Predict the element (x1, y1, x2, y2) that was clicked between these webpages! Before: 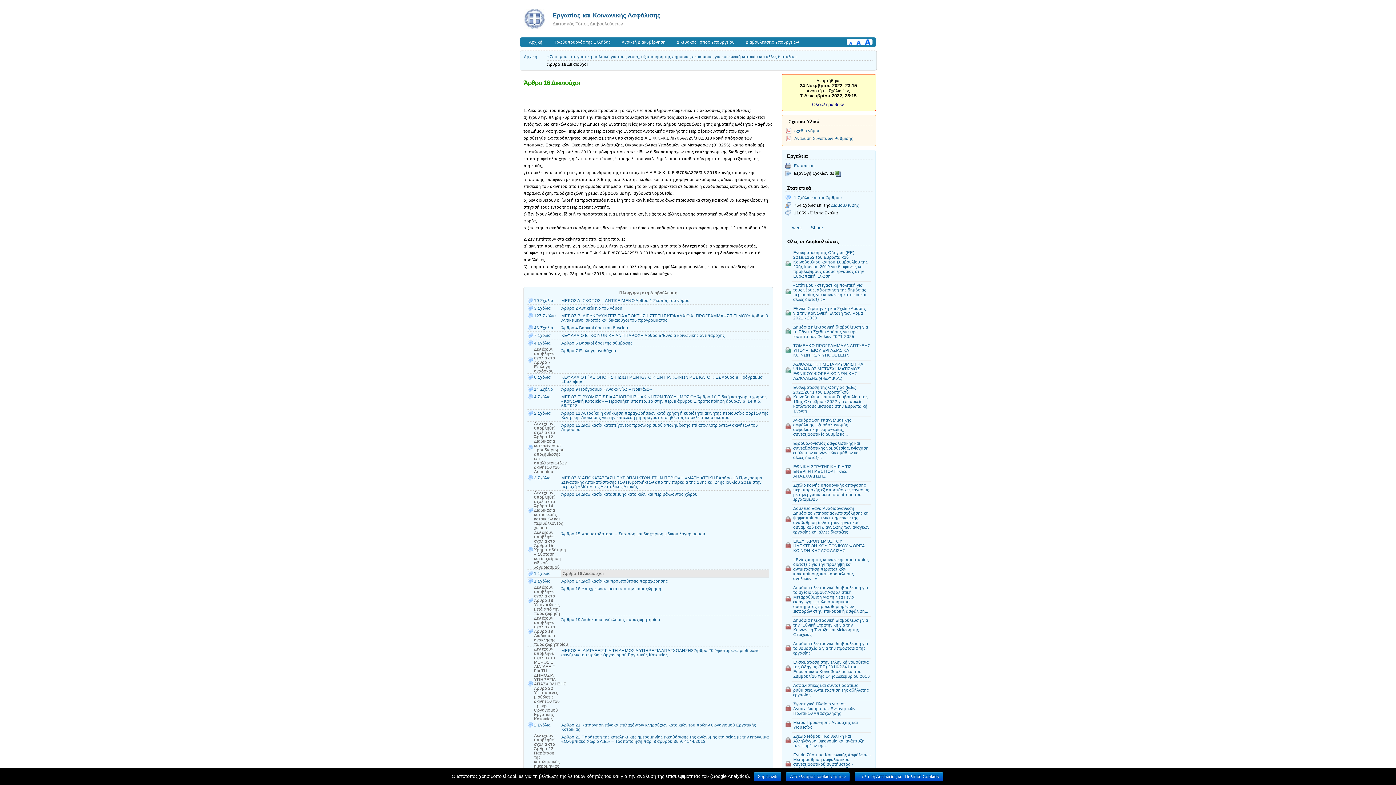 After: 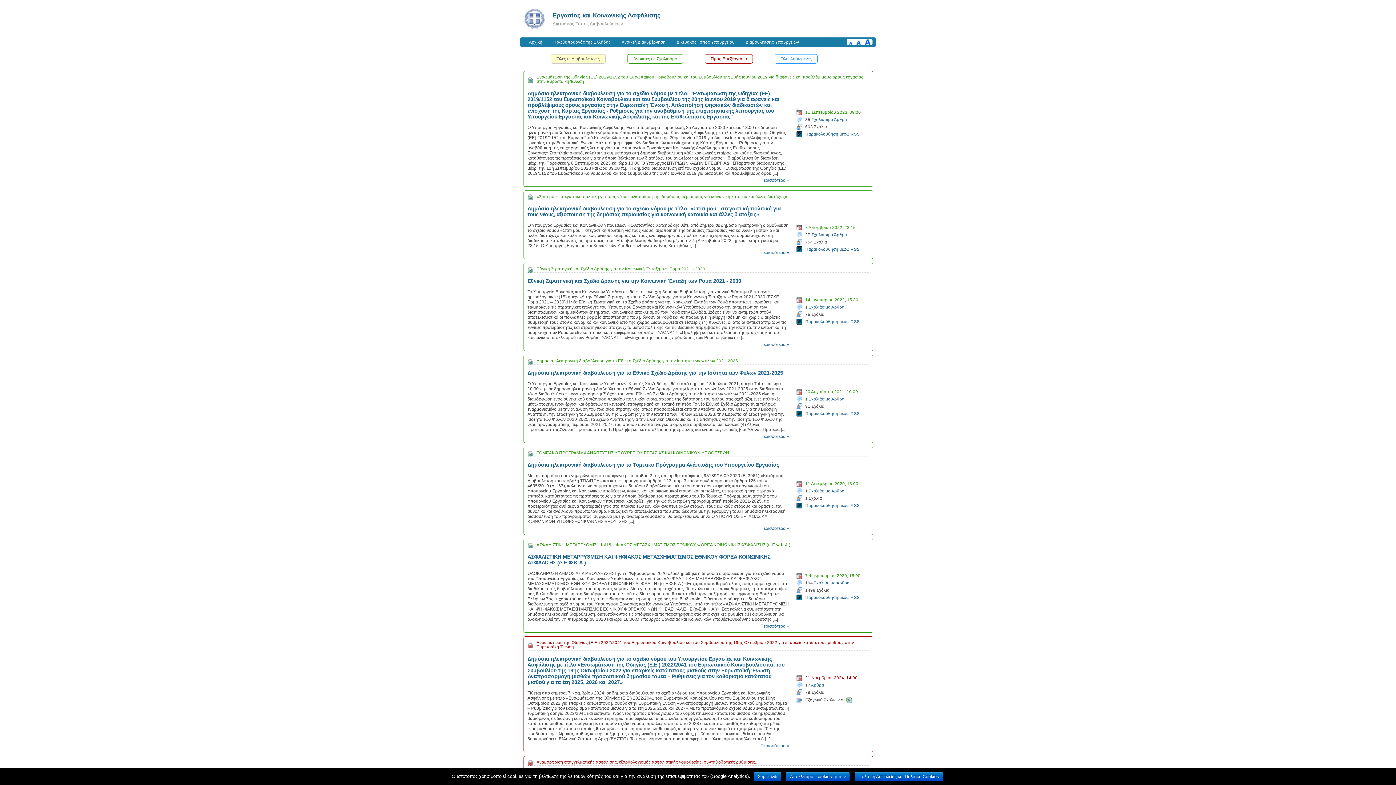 Action: label: Αρχική bbox: (529, 40, 542, 44)